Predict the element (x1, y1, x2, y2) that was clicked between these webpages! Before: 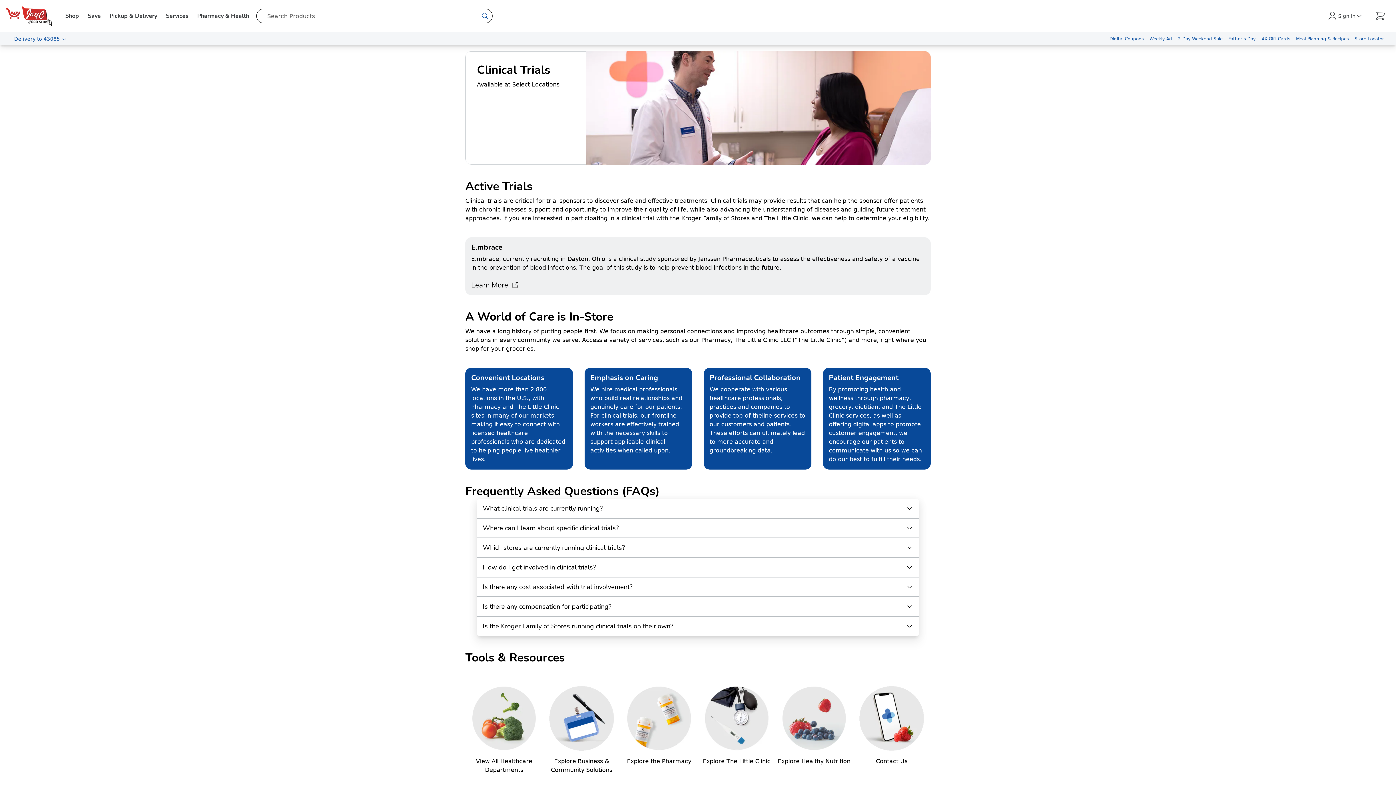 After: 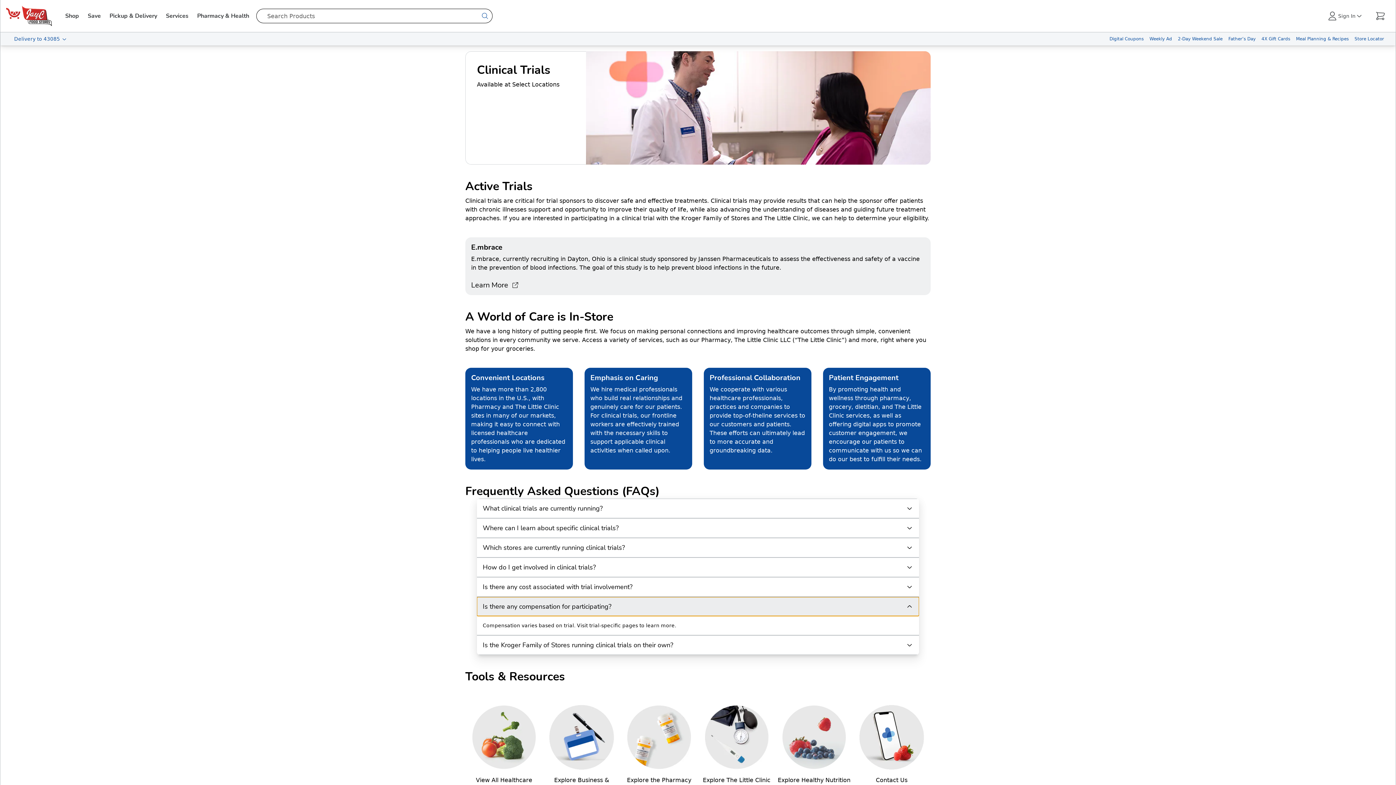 Action: bbox: (477, 597, 919, 616) label: Is there any compensation for participating?